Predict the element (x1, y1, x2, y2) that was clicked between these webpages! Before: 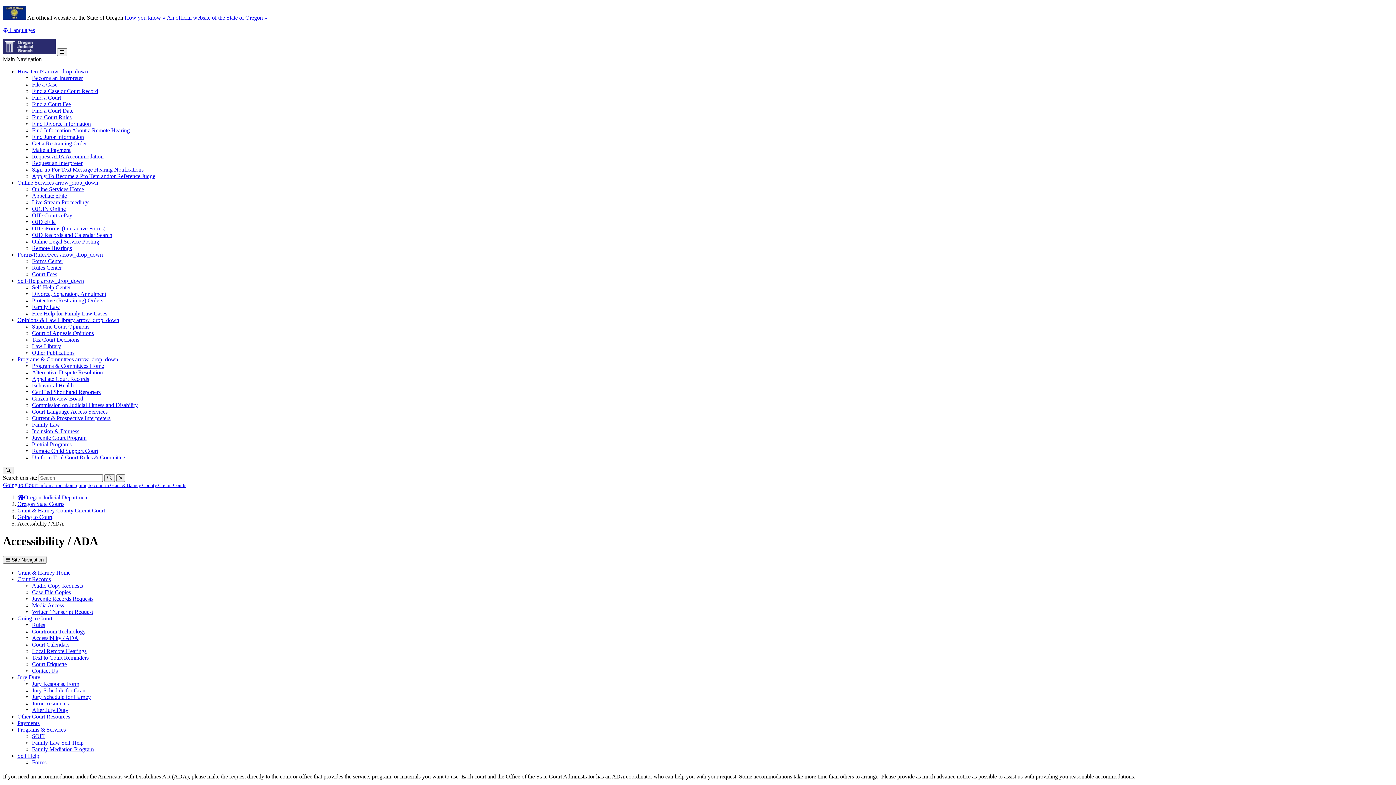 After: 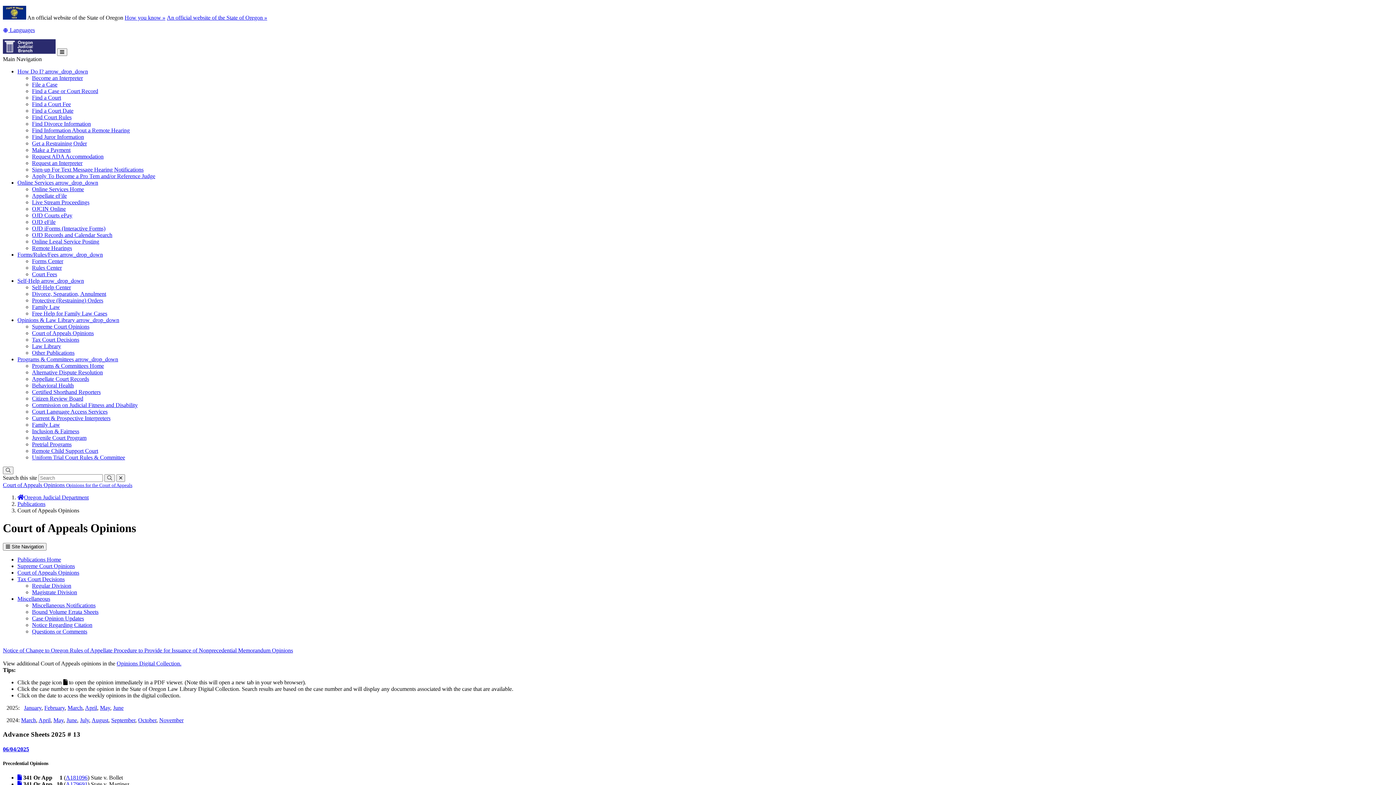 Action: bbox: (32, 330, 93, 336) label: Court of Appeals Opinions